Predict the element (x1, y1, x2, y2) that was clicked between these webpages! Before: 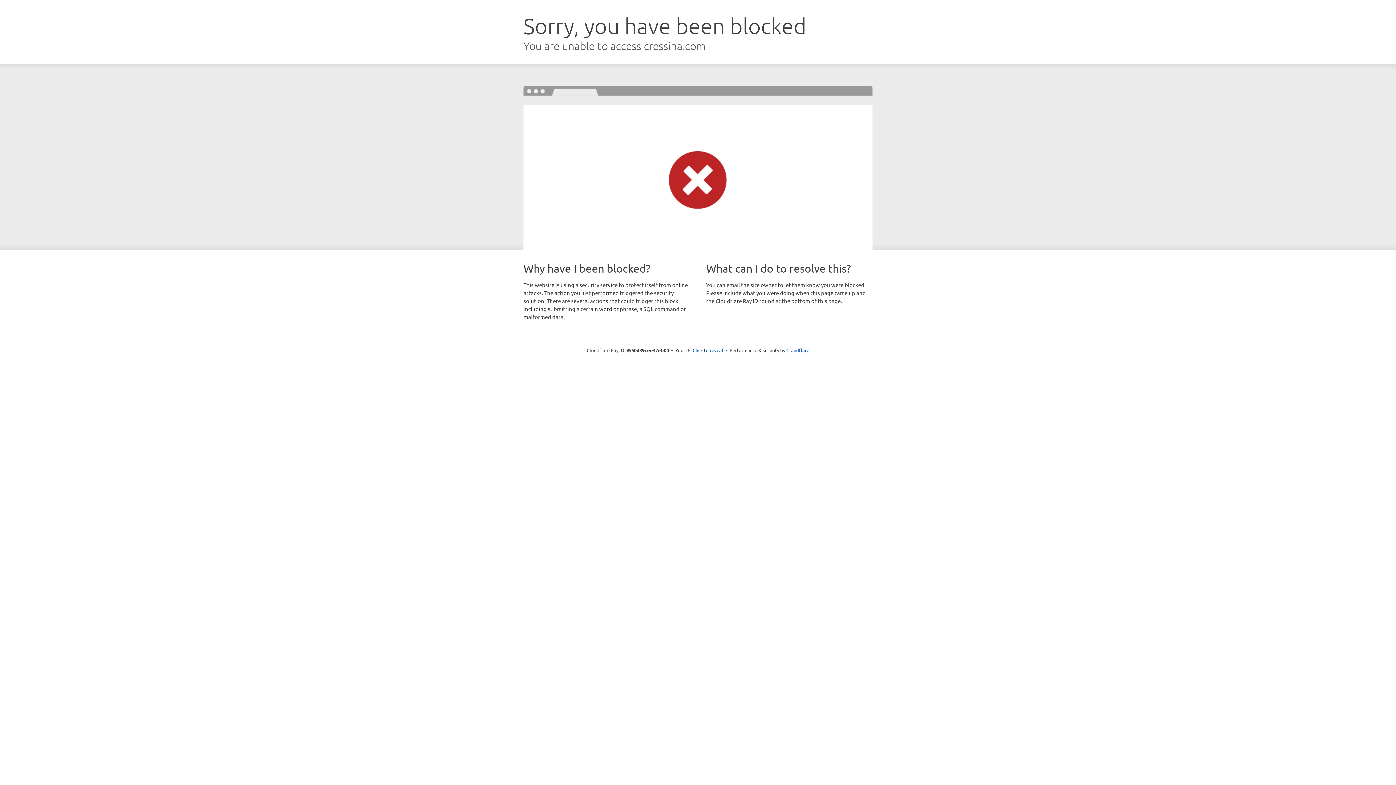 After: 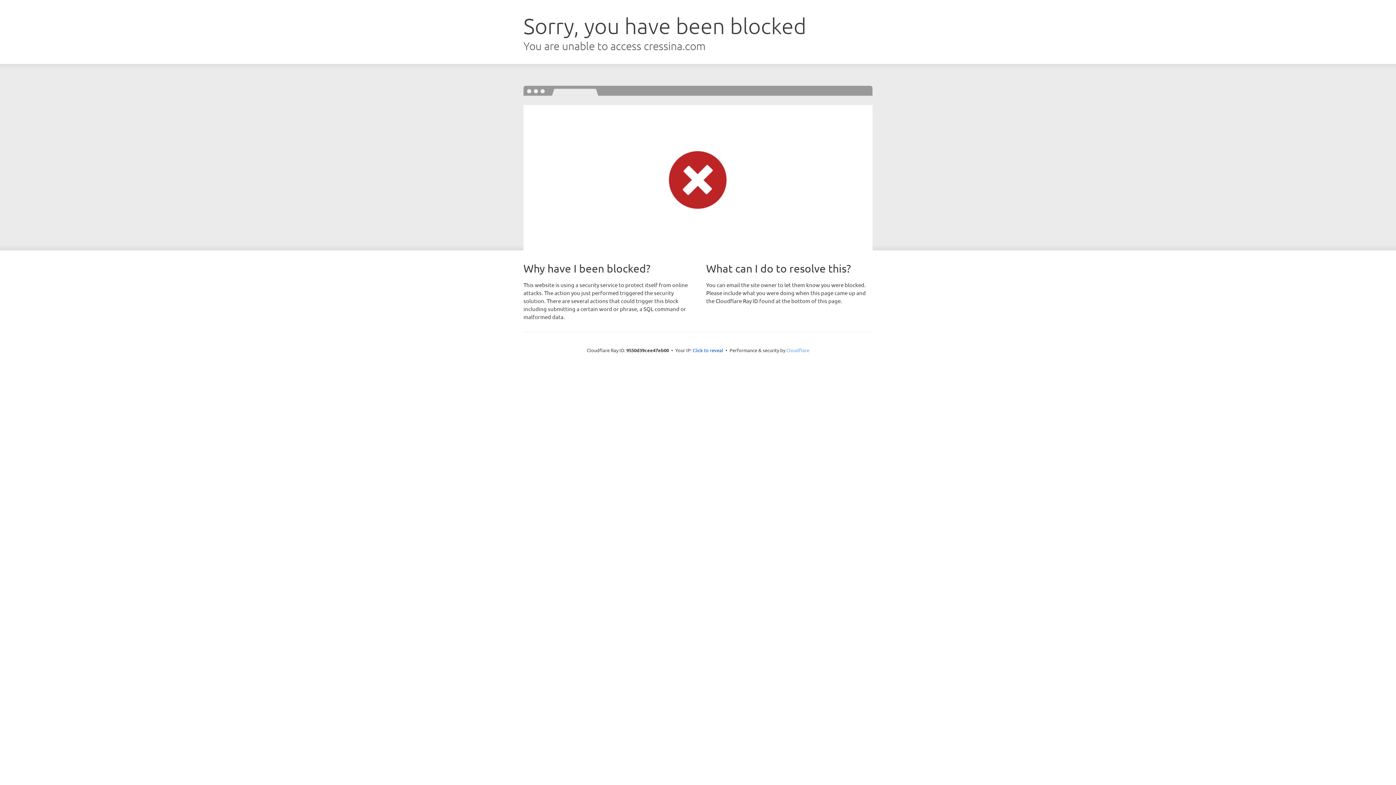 Action: label: Cloudflare bbox: (786, 347, 809, 353)